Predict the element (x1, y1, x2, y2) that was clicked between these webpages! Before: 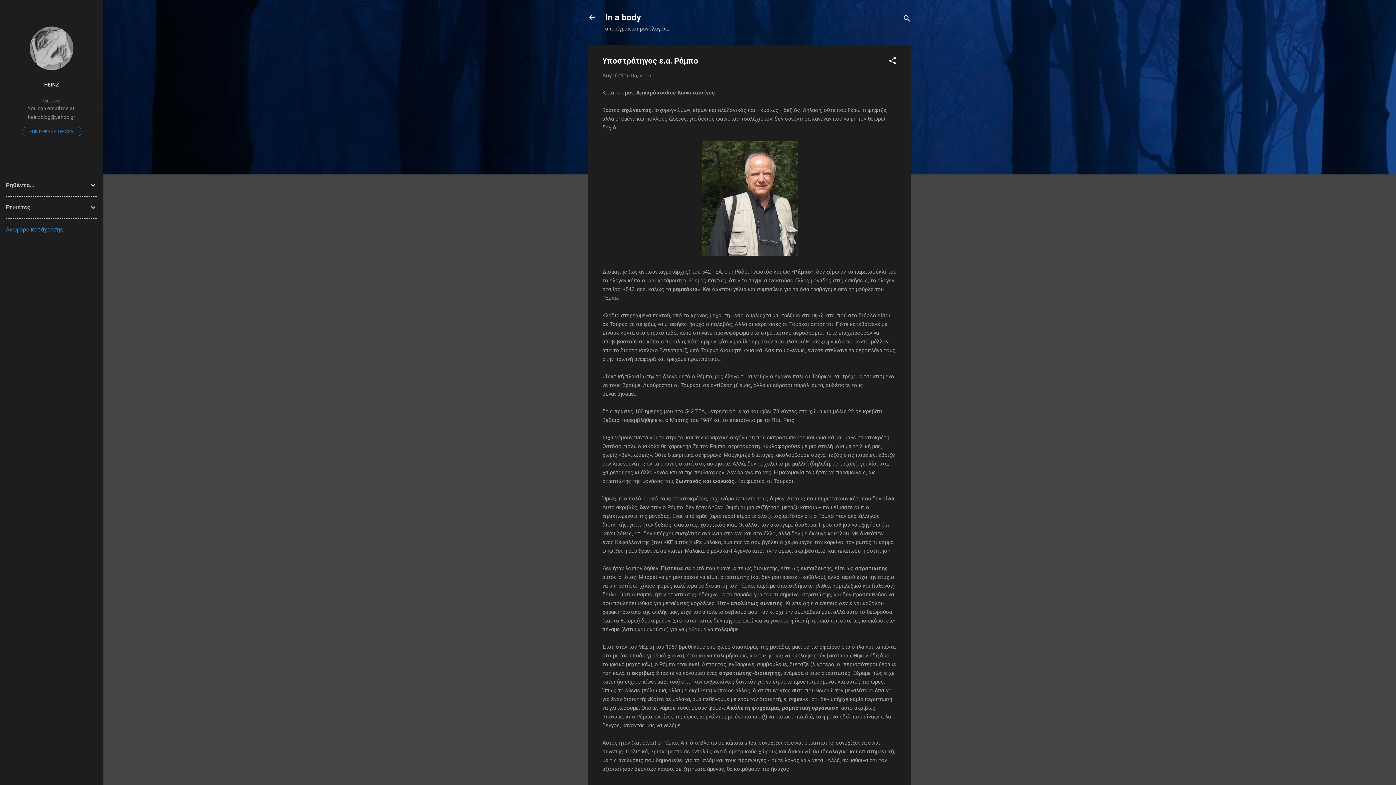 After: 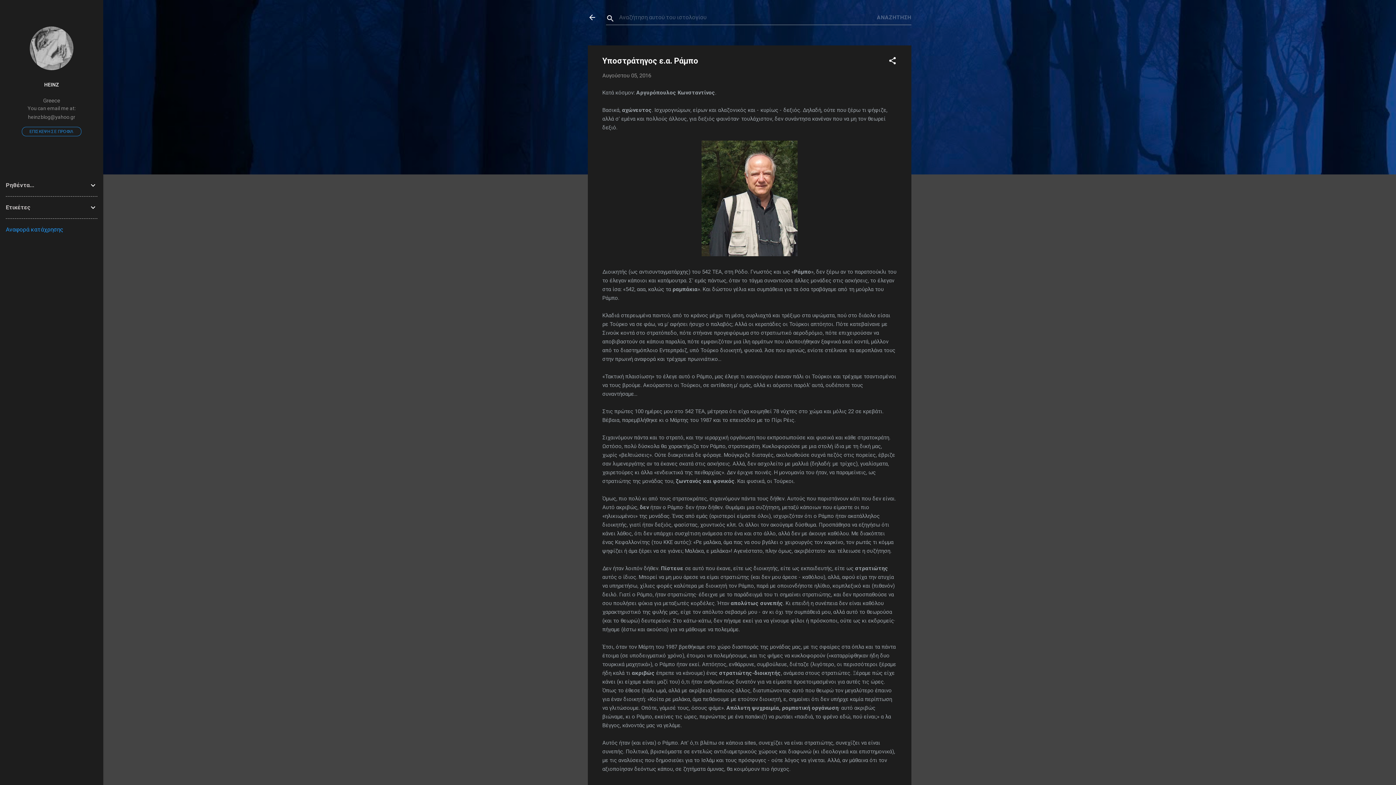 Action: bbox: (902, 8, 911, 30) label: Αναζήτηση